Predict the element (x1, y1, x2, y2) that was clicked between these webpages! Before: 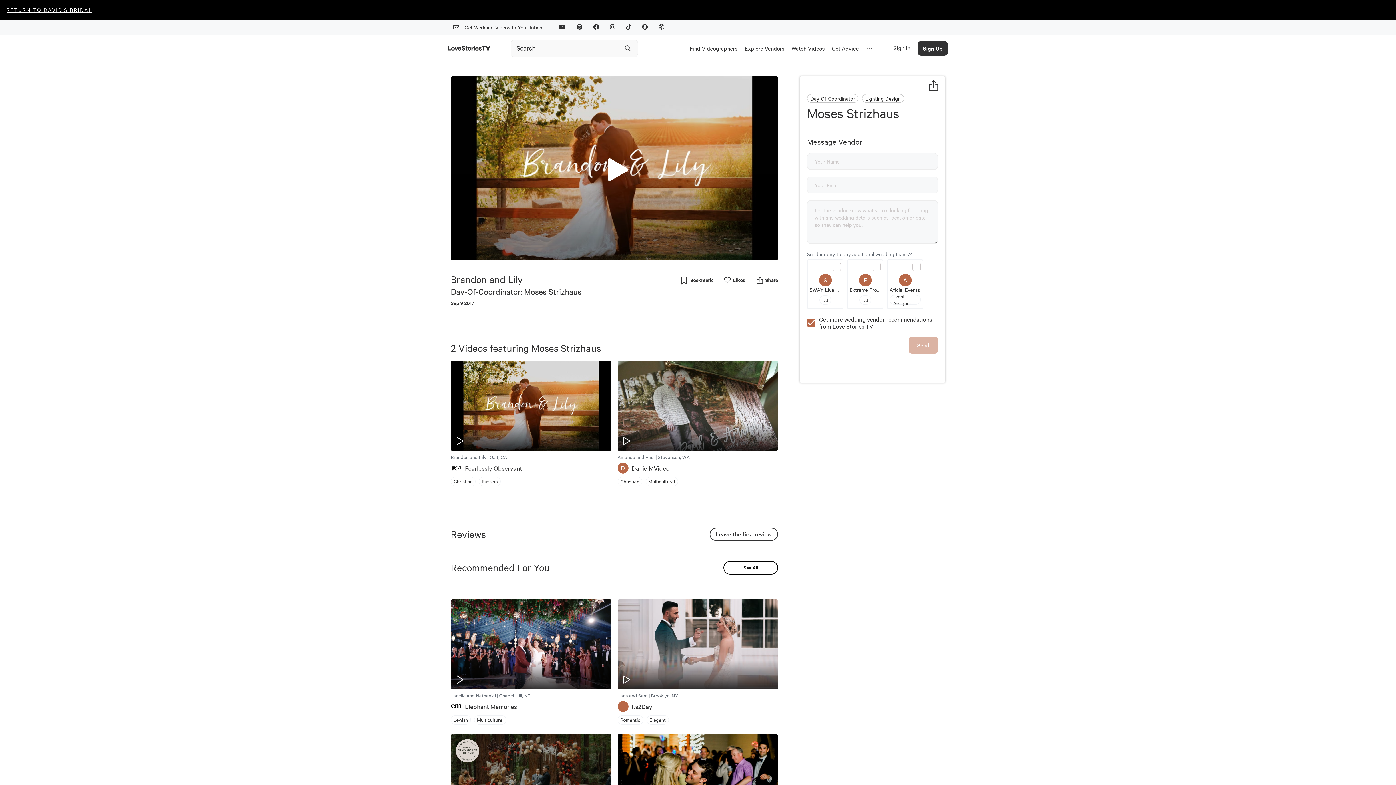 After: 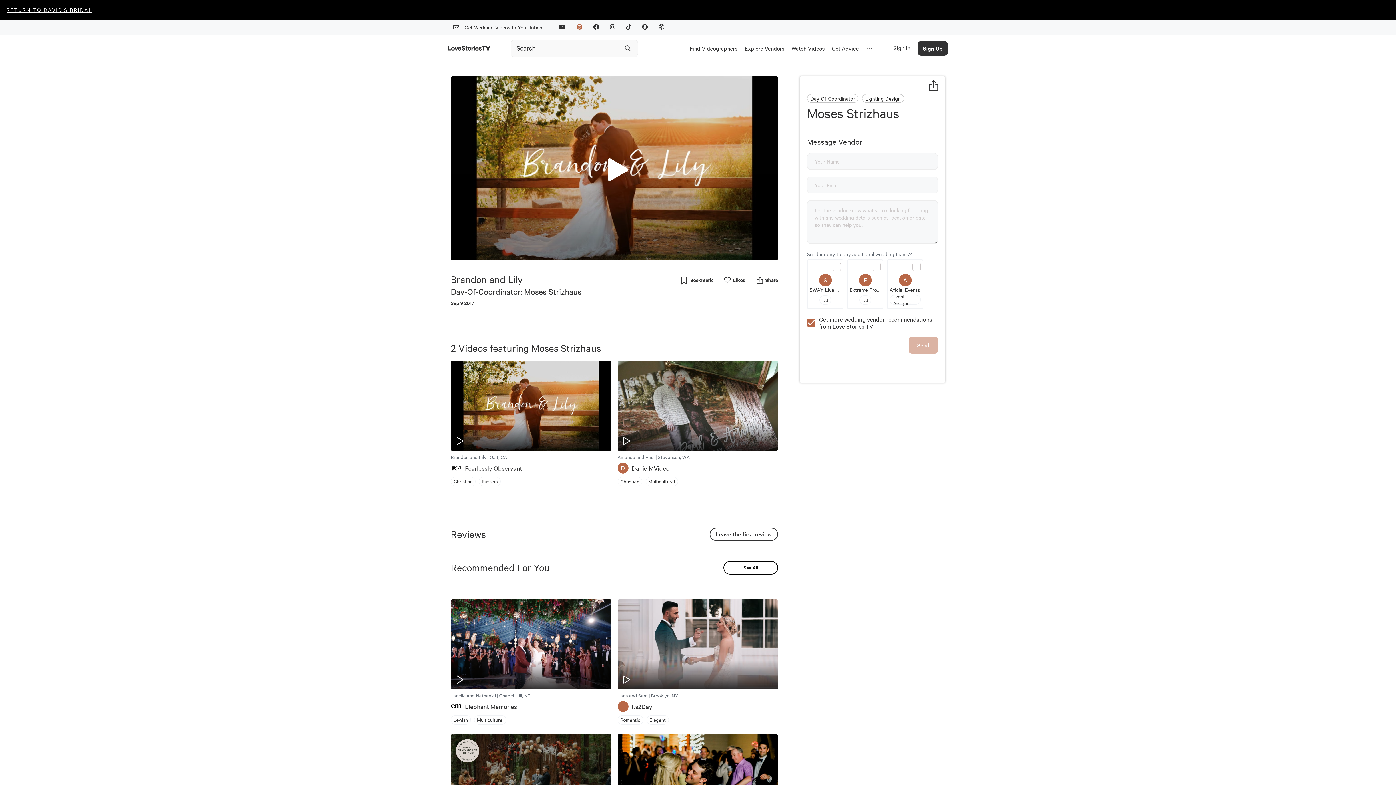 Action: bbox: (571, 18, 588, 36)